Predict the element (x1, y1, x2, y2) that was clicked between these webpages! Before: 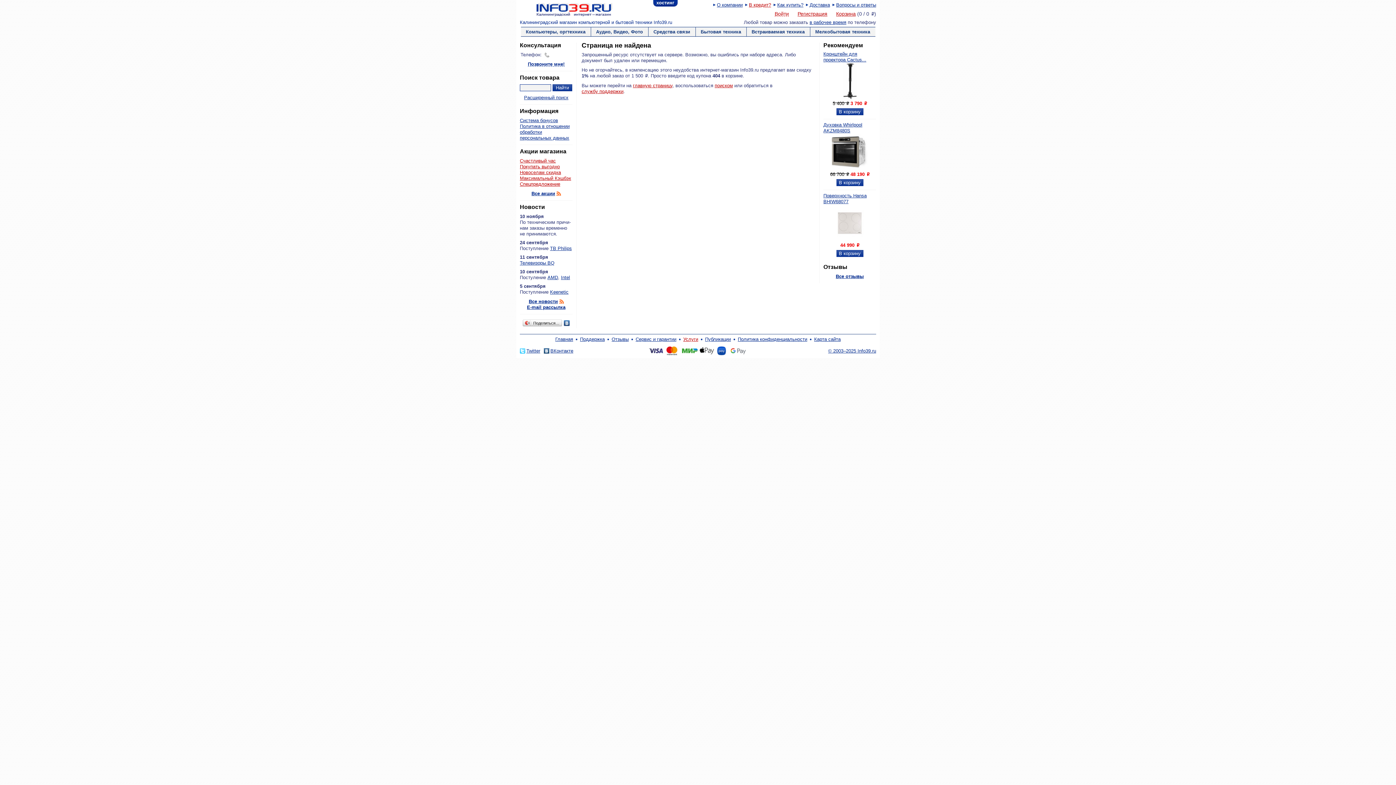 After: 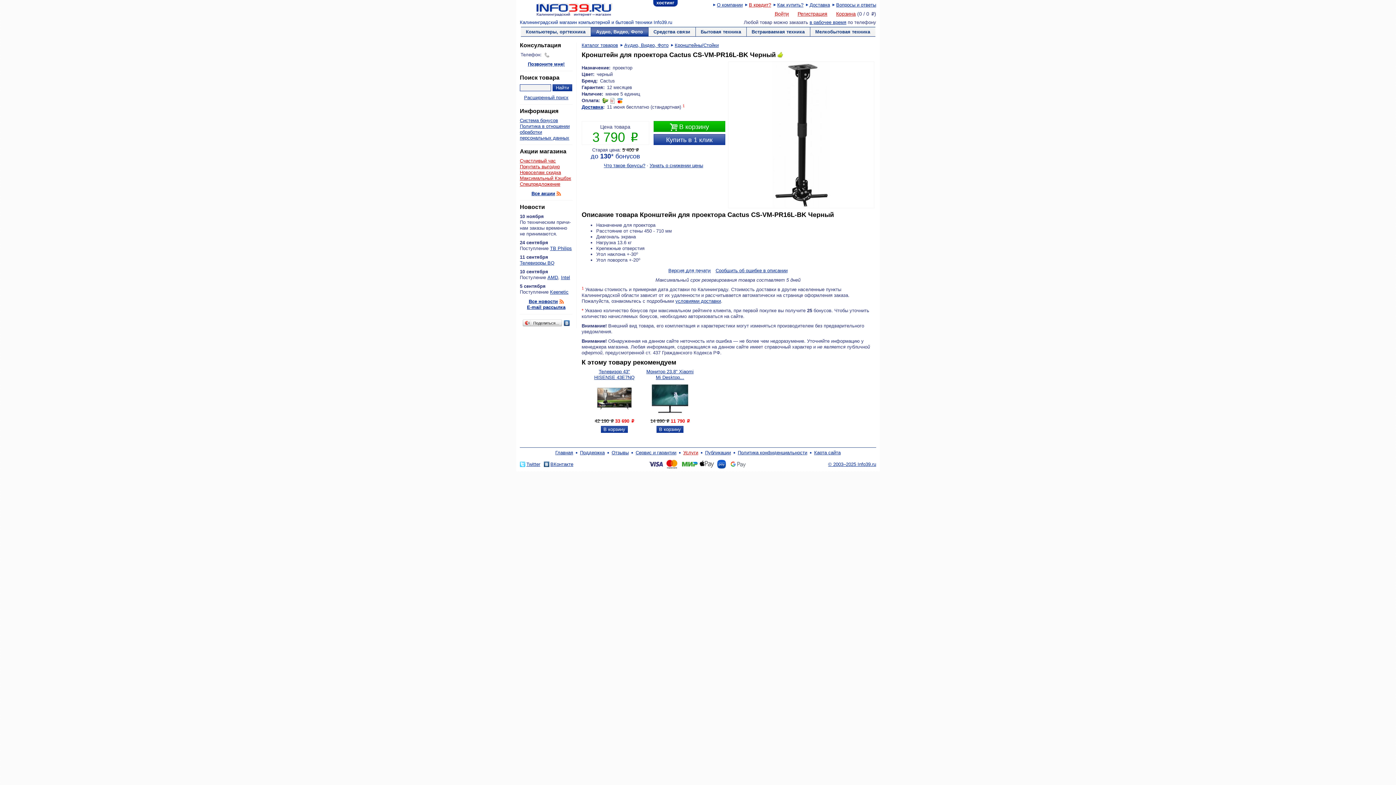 Action: label: Кронштейн для проектора Cactus... bbox: (823, 51, 866, 62)